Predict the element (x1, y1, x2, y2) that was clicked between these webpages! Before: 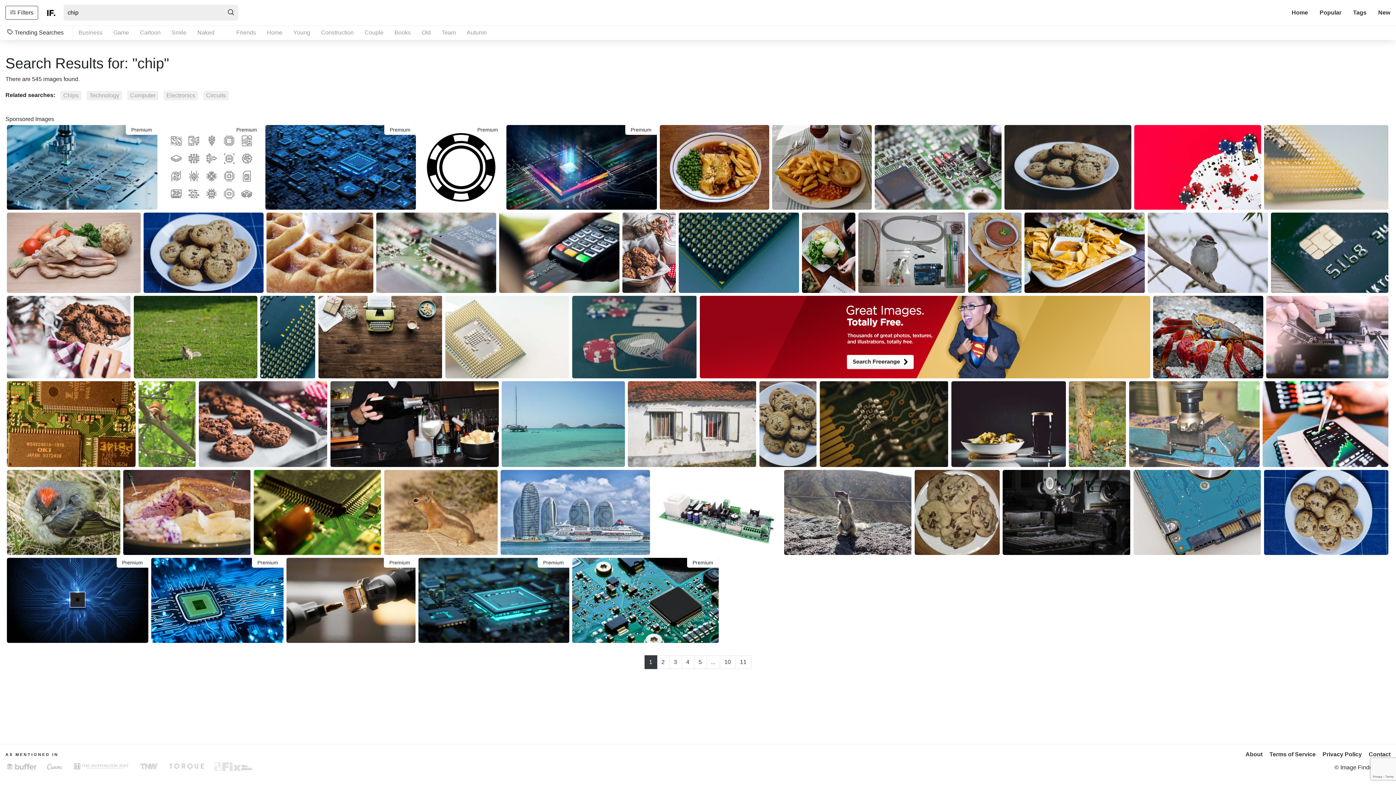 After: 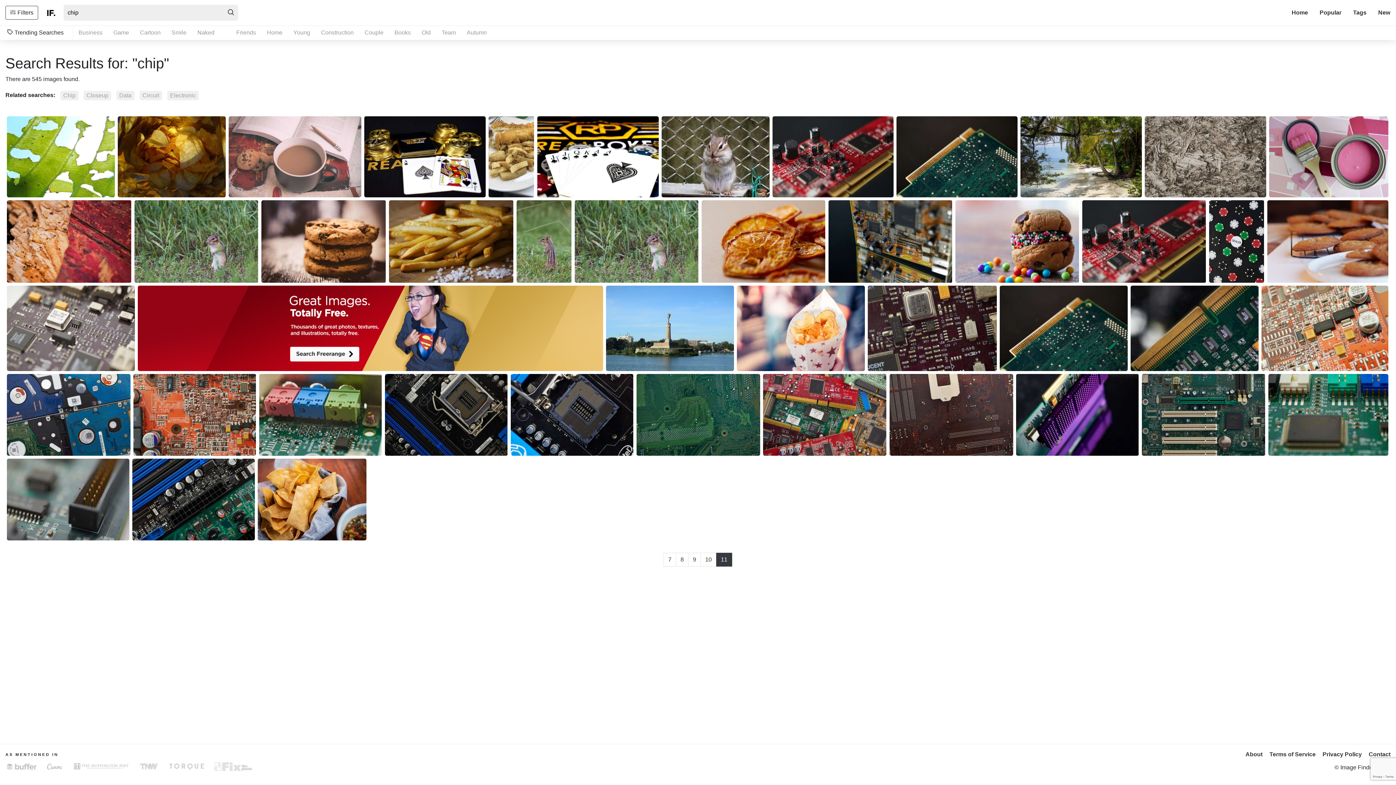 Action: bbox: (735, 655, 751, 669) label: 11